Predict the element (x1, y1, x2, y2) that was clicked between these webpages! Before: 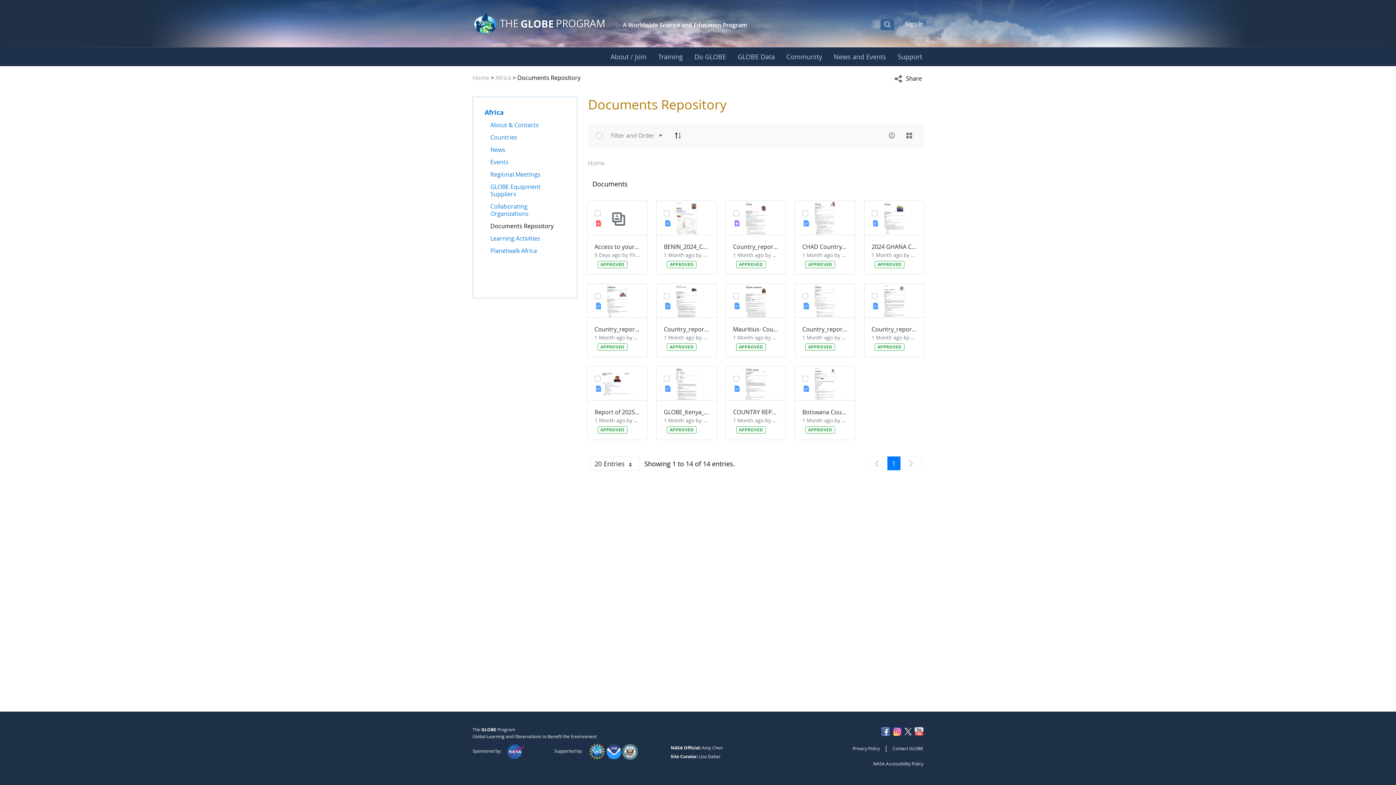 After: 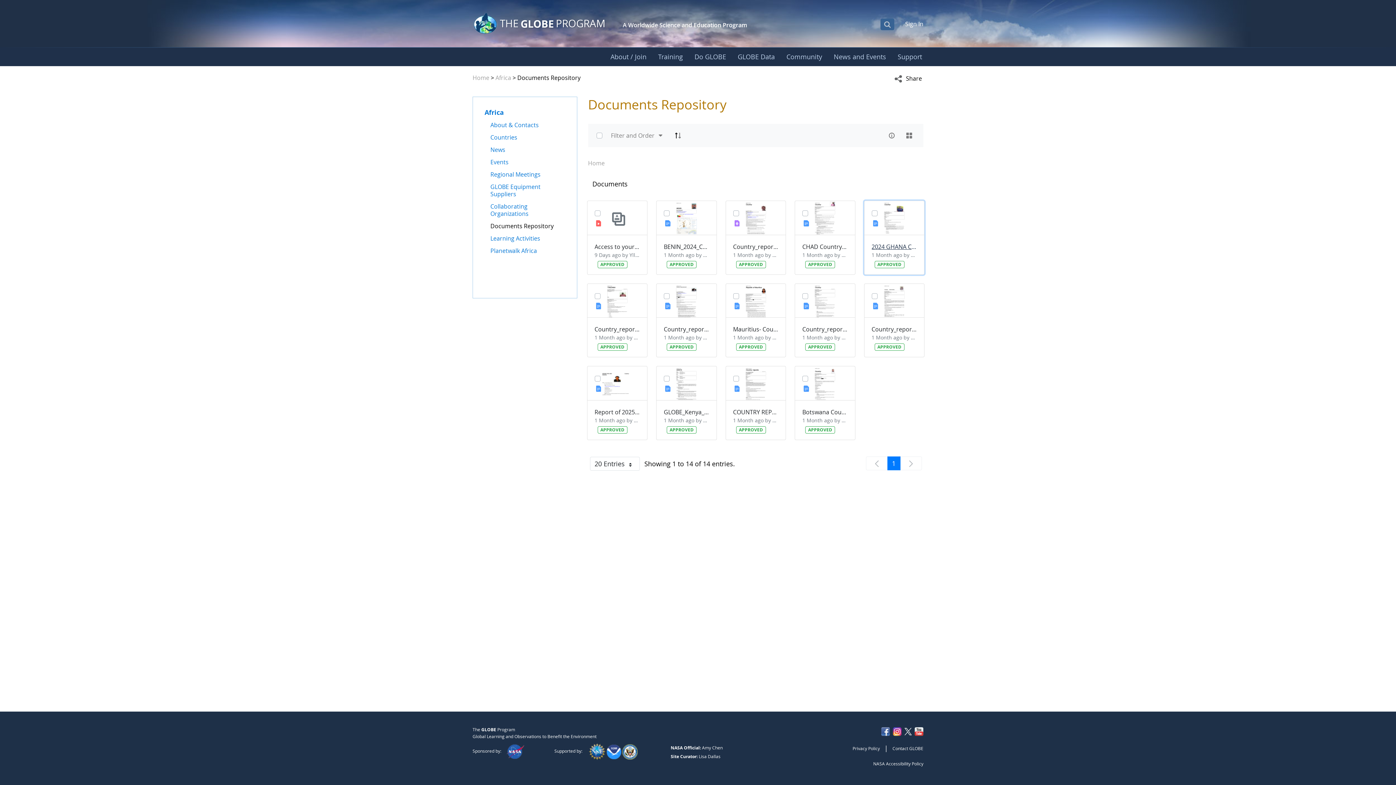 Action: label: 2024 GHANA Country_report_template_updated_StrategicPlan.docx bbox: (871, 242, 917, 251)